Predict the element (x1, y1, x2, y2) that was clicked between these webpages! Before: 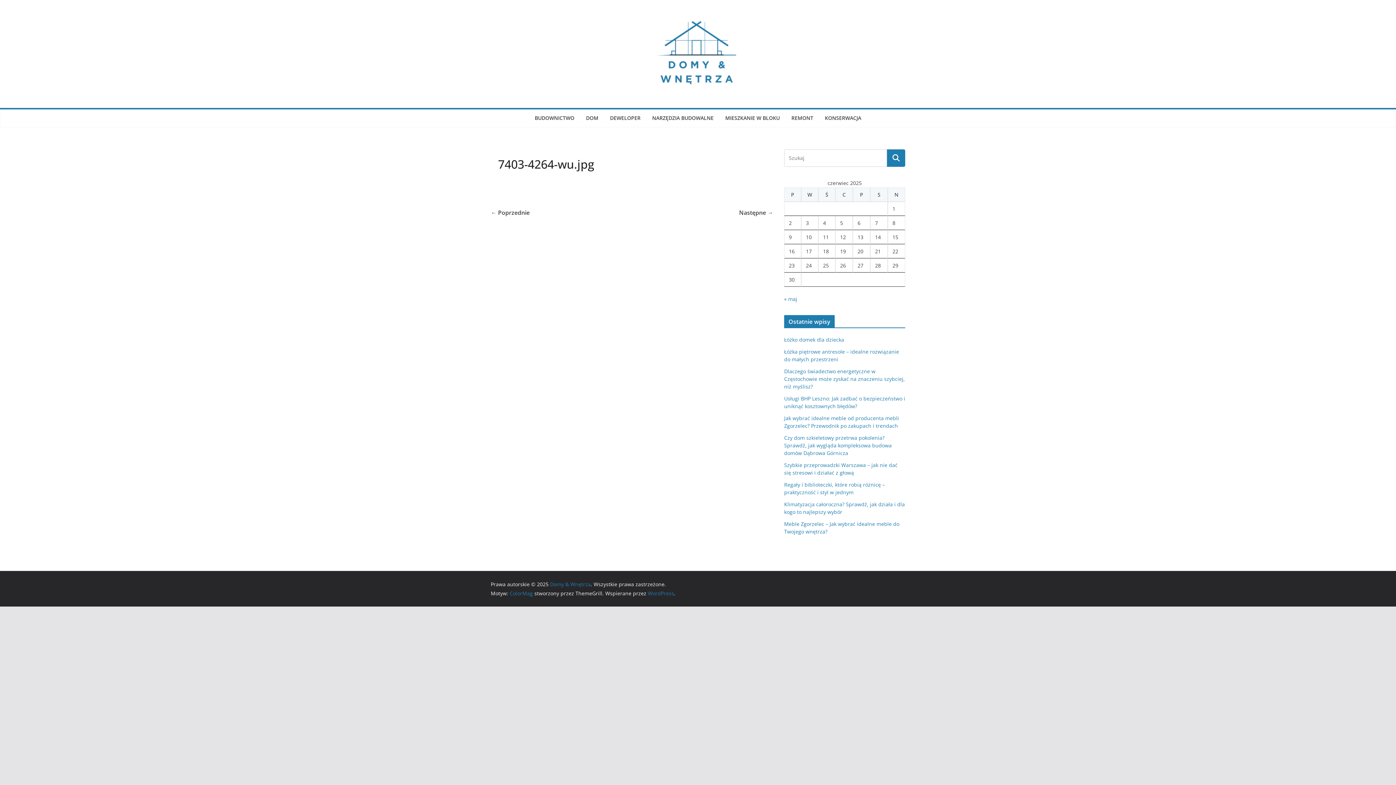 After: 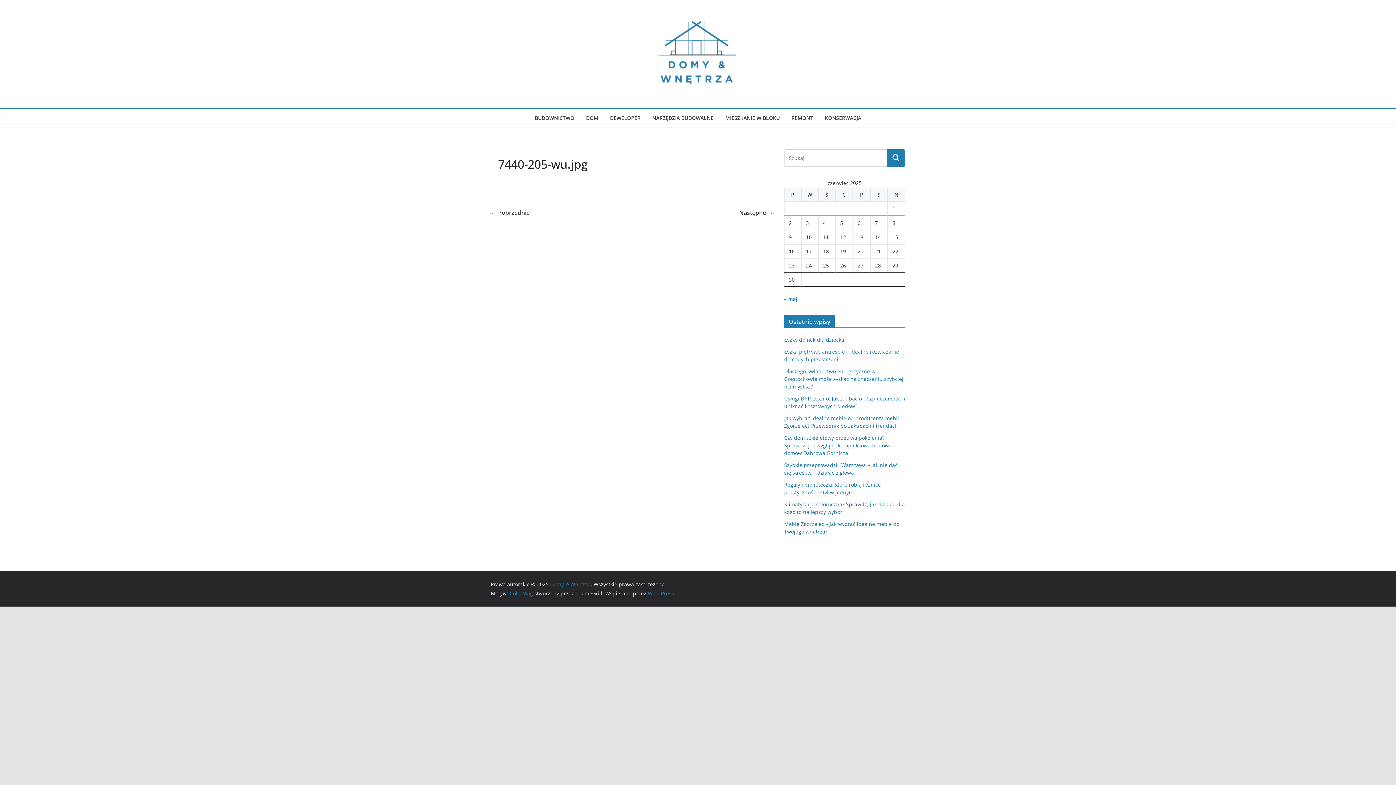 Action: bbox: (490, 207, 529, 217) label: ← Poprzednie